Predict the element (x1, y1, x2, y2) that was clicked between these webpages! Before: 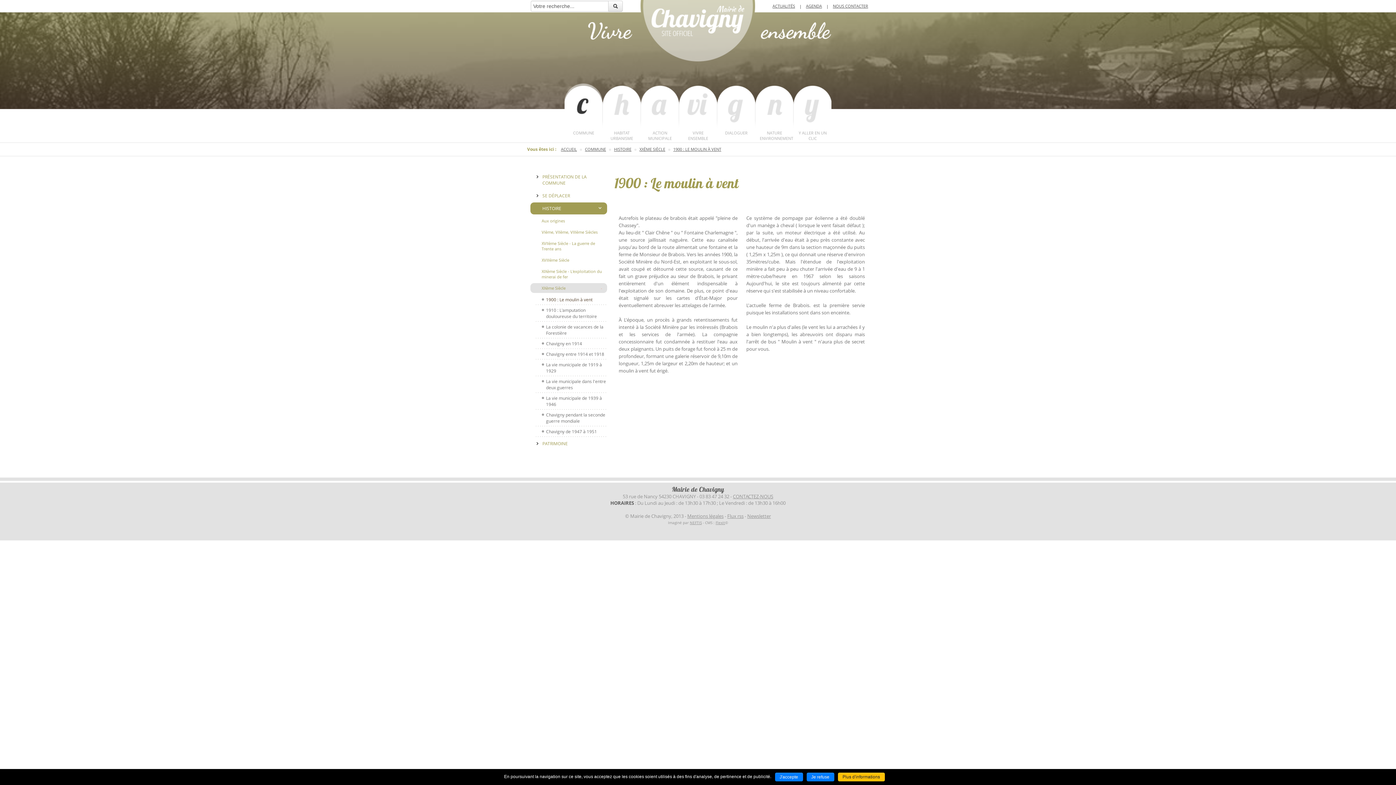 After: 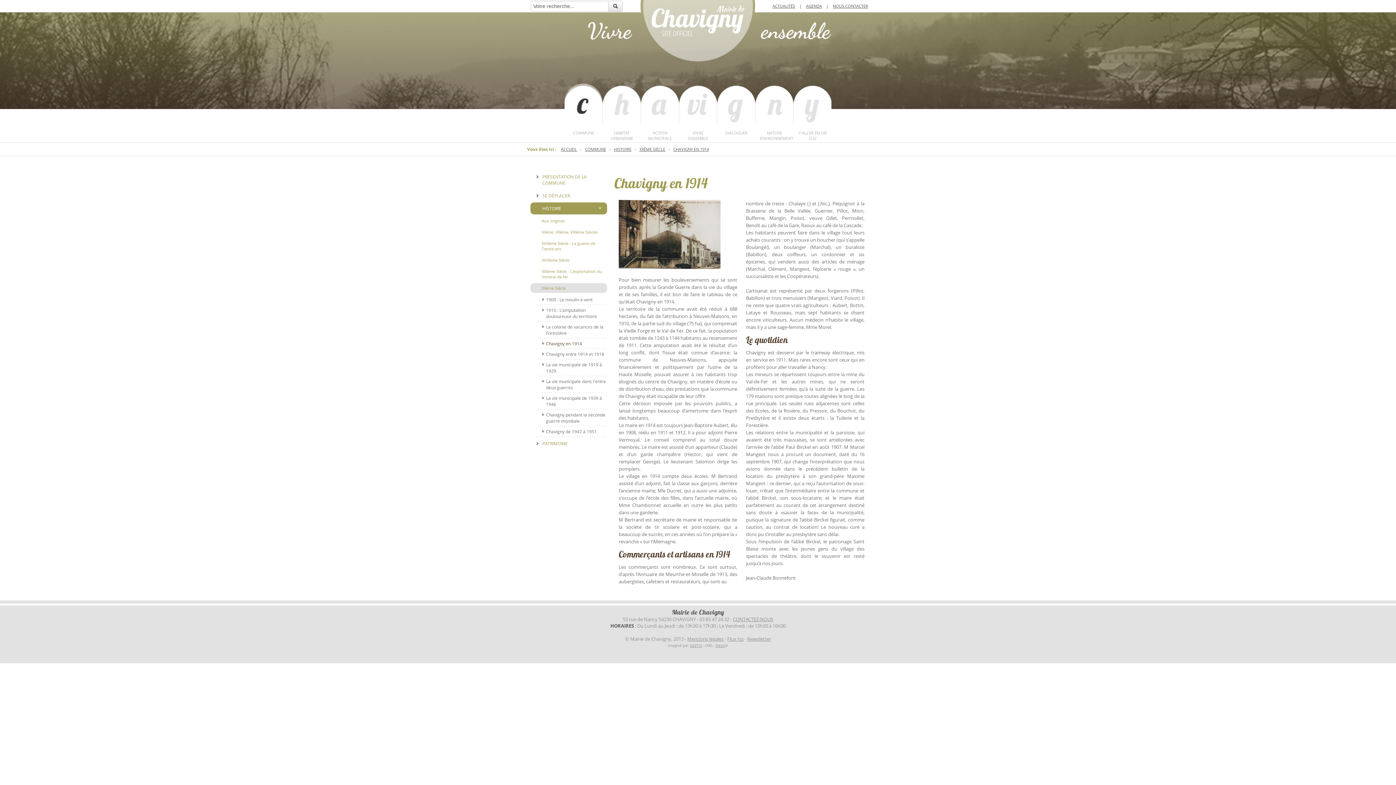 Action: bbox: (536, 338, 607, 349) label: Chavigny en 1914